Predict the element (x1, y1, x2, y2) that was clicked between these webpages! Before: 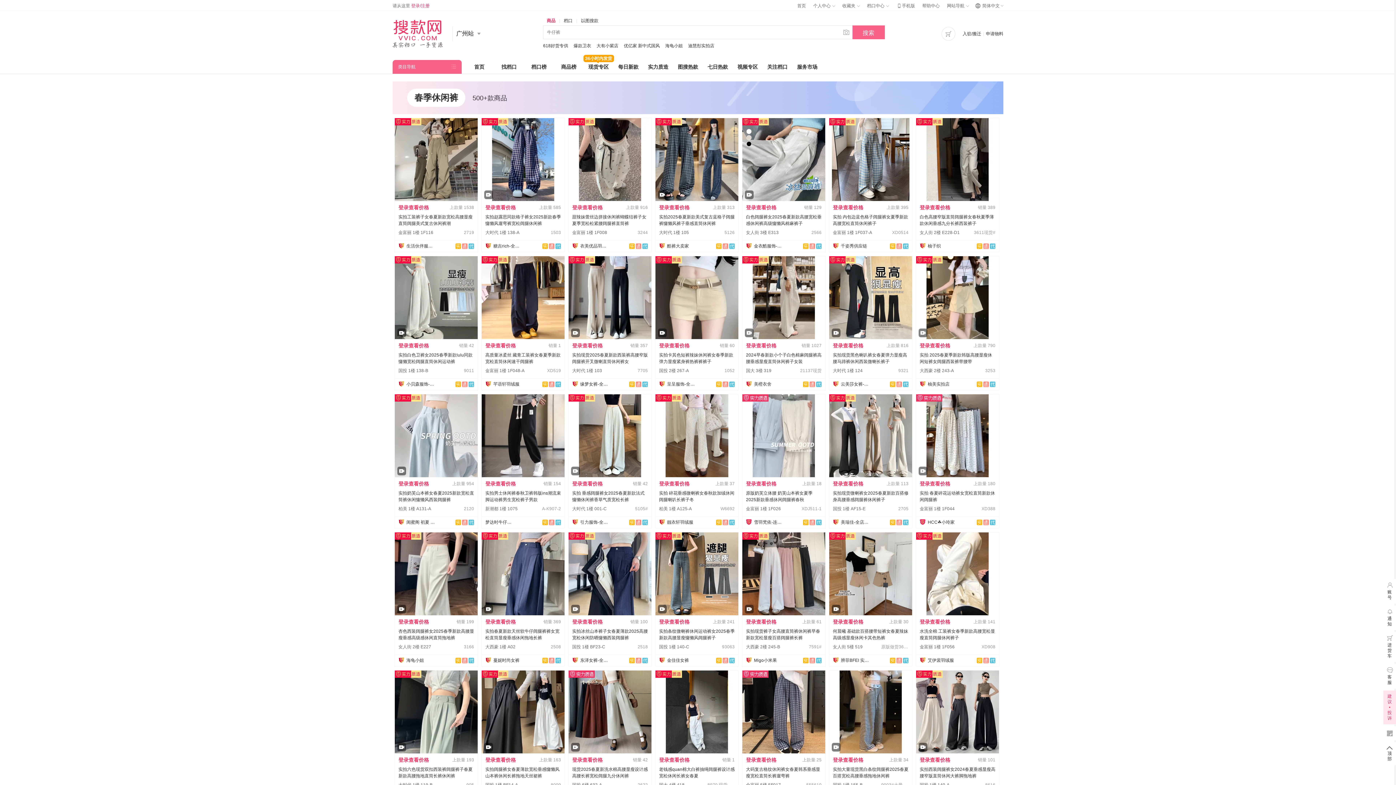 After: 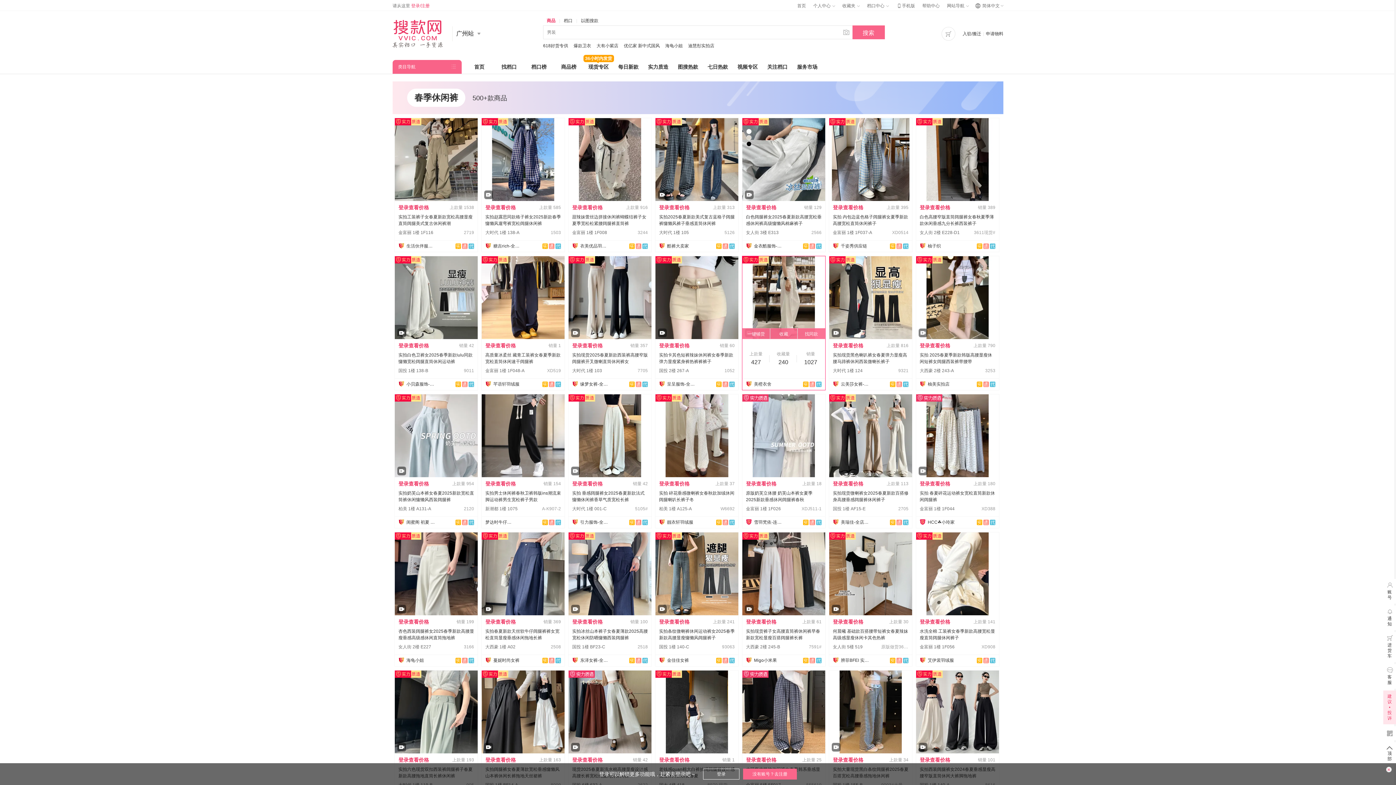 Action: bbox: (742, 256, 825, 339)